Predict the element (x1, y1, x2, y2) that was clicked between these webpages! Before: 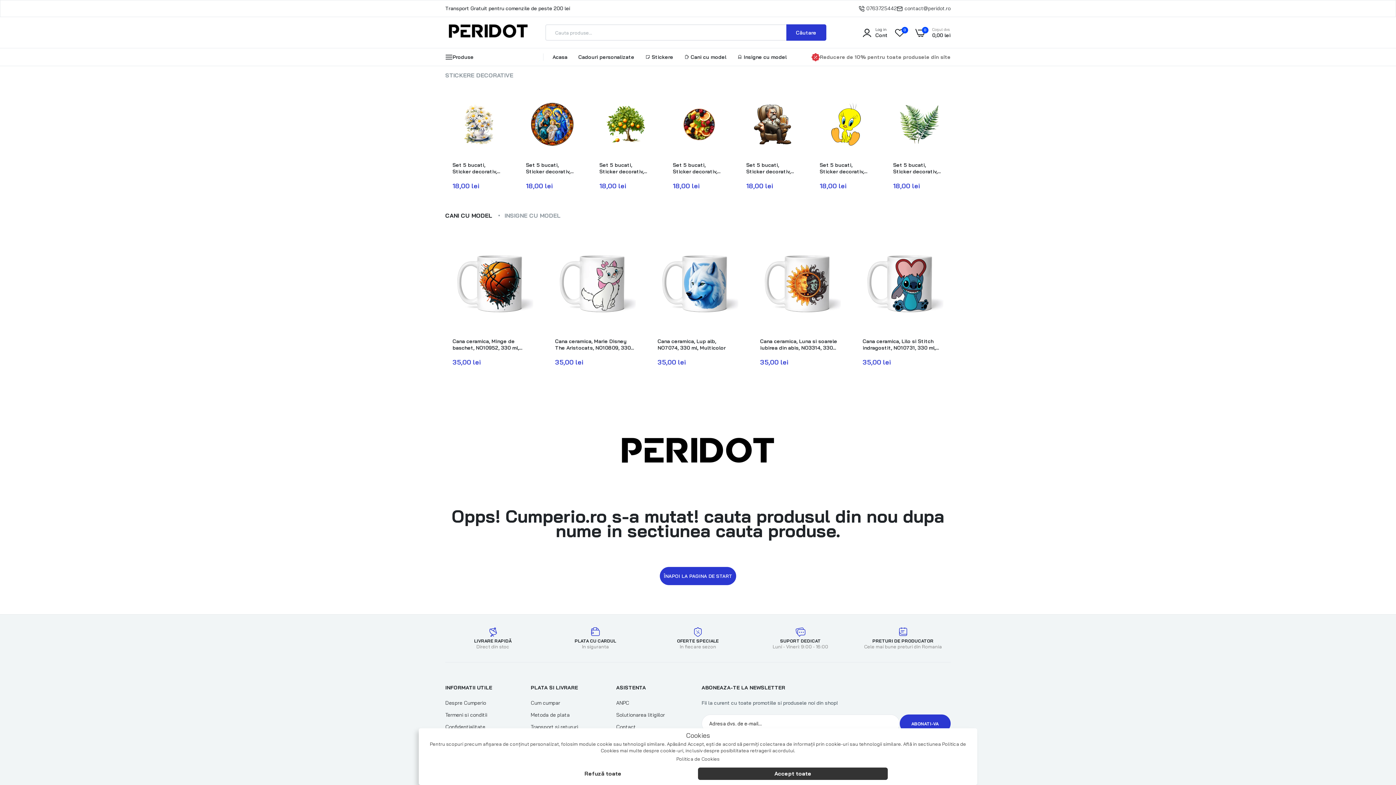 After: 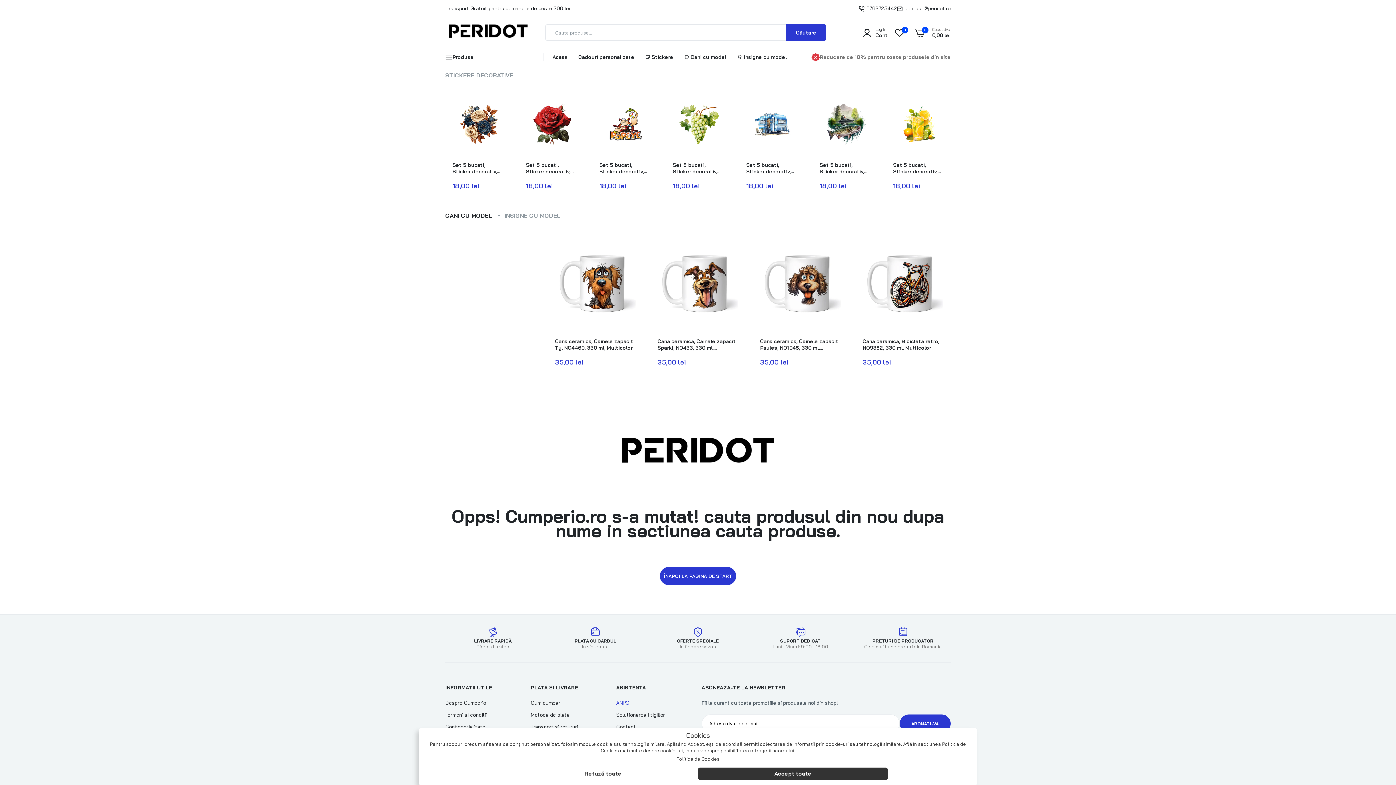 Action: bbox: (616, 700, 629, 706) label: ANPC